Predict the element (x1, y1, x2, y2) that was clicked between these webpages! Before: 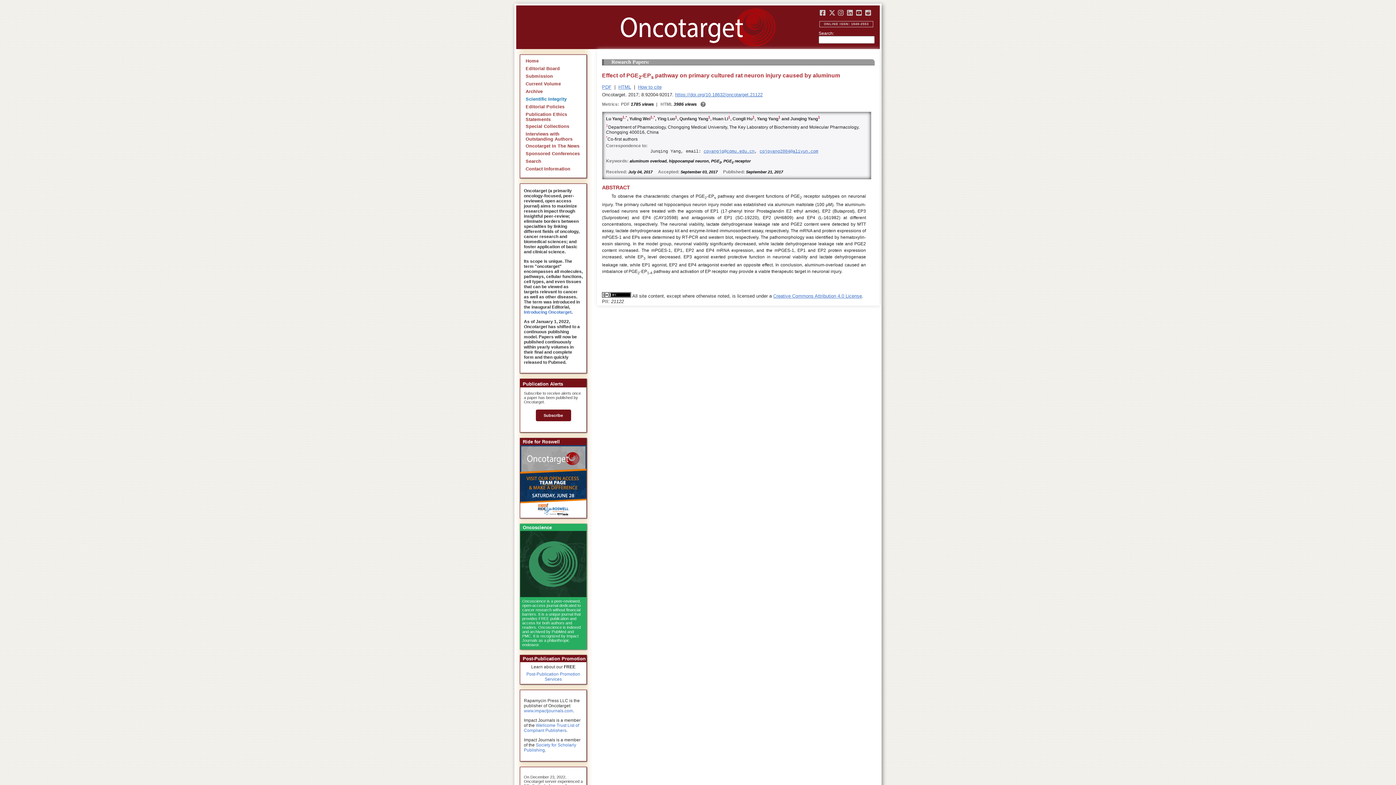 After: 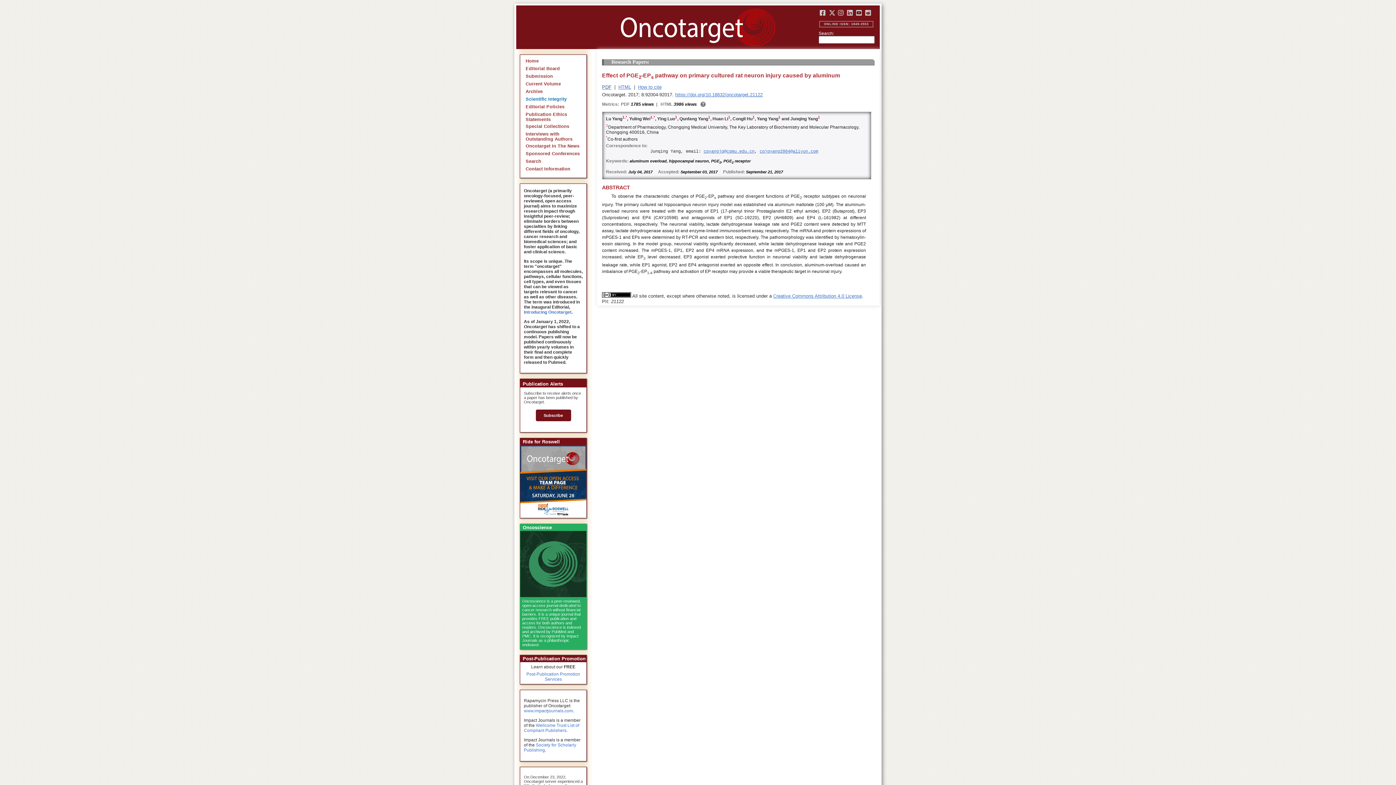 Action: label: PDF bbox: (602, 84, 611, 89)